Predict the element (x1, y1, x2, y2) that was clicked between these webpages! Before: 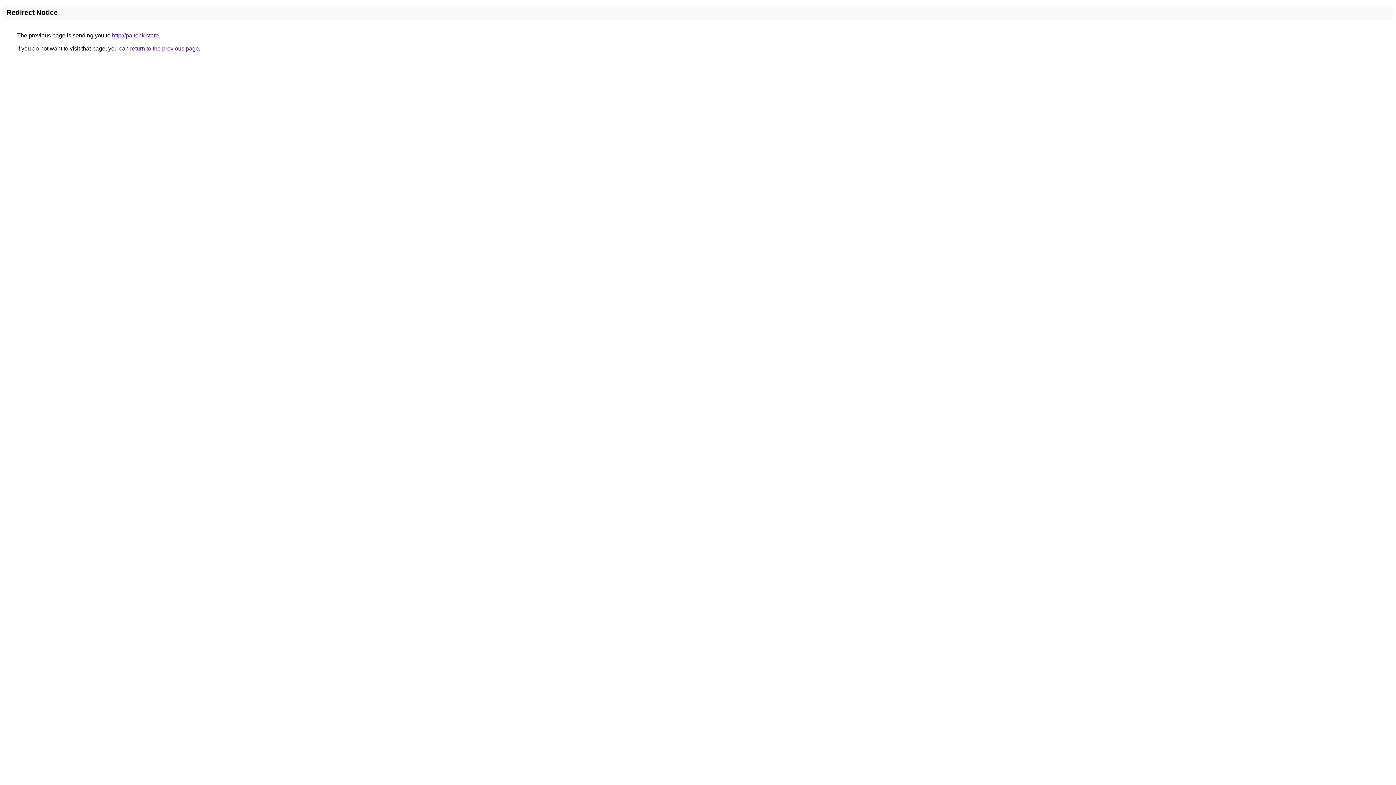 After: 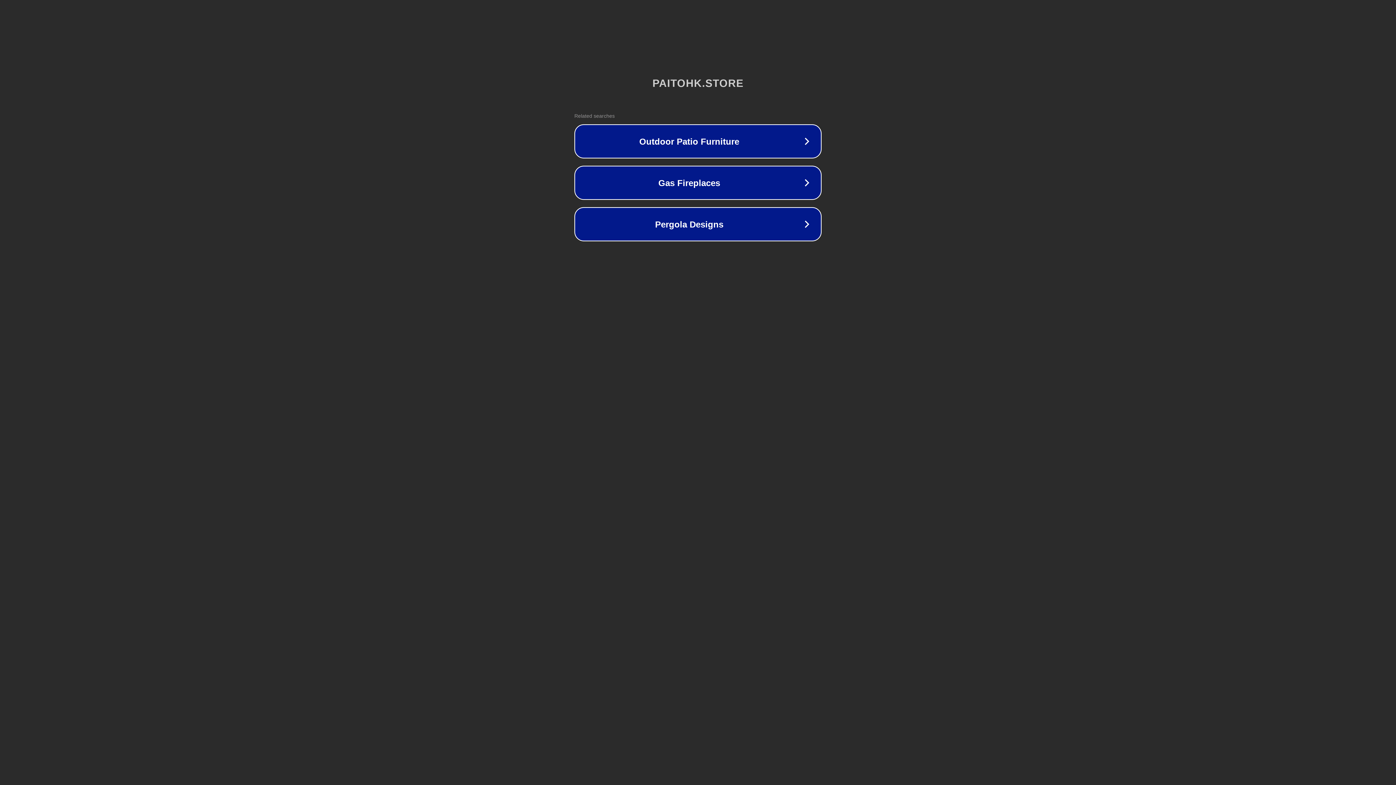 Action: bbox: (112, 32, 158, 38) label: http://paitohk.store